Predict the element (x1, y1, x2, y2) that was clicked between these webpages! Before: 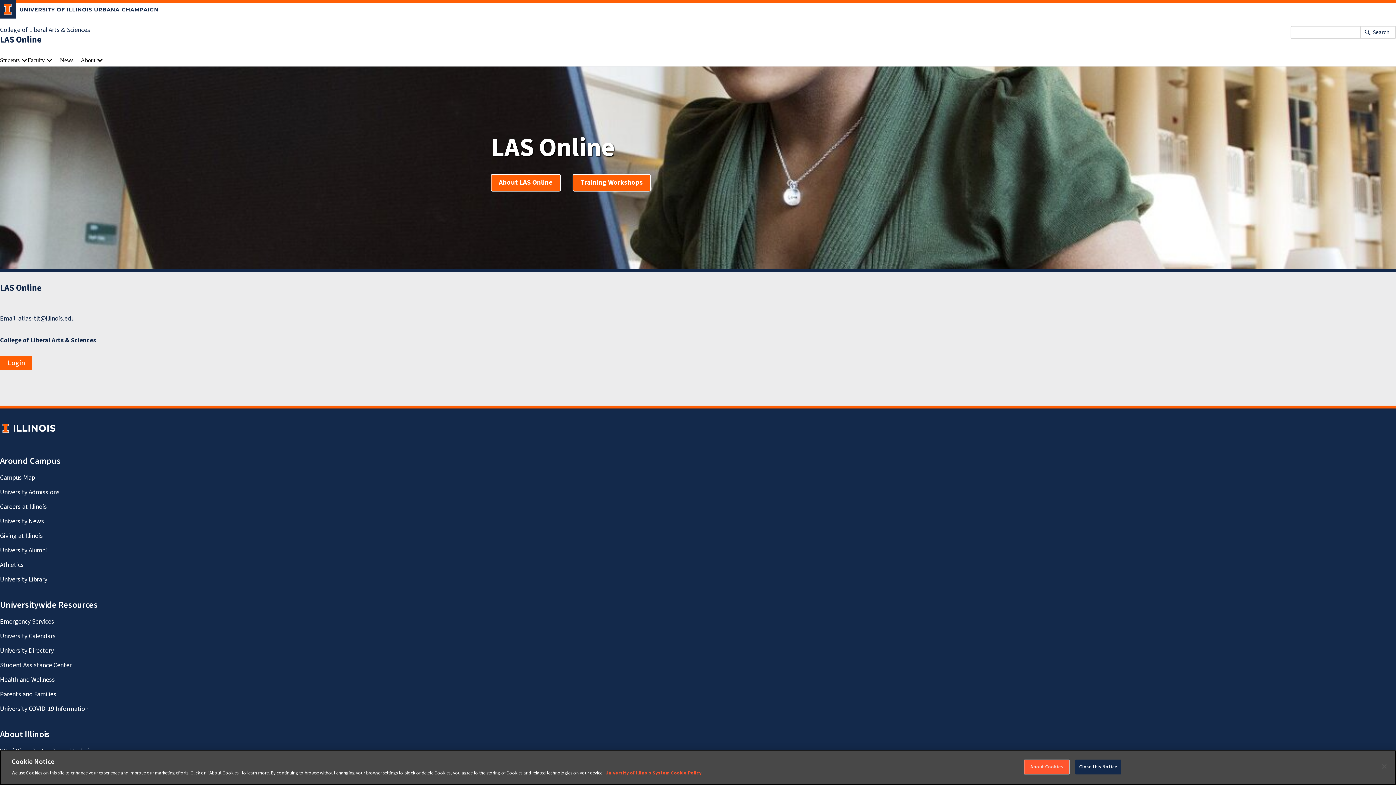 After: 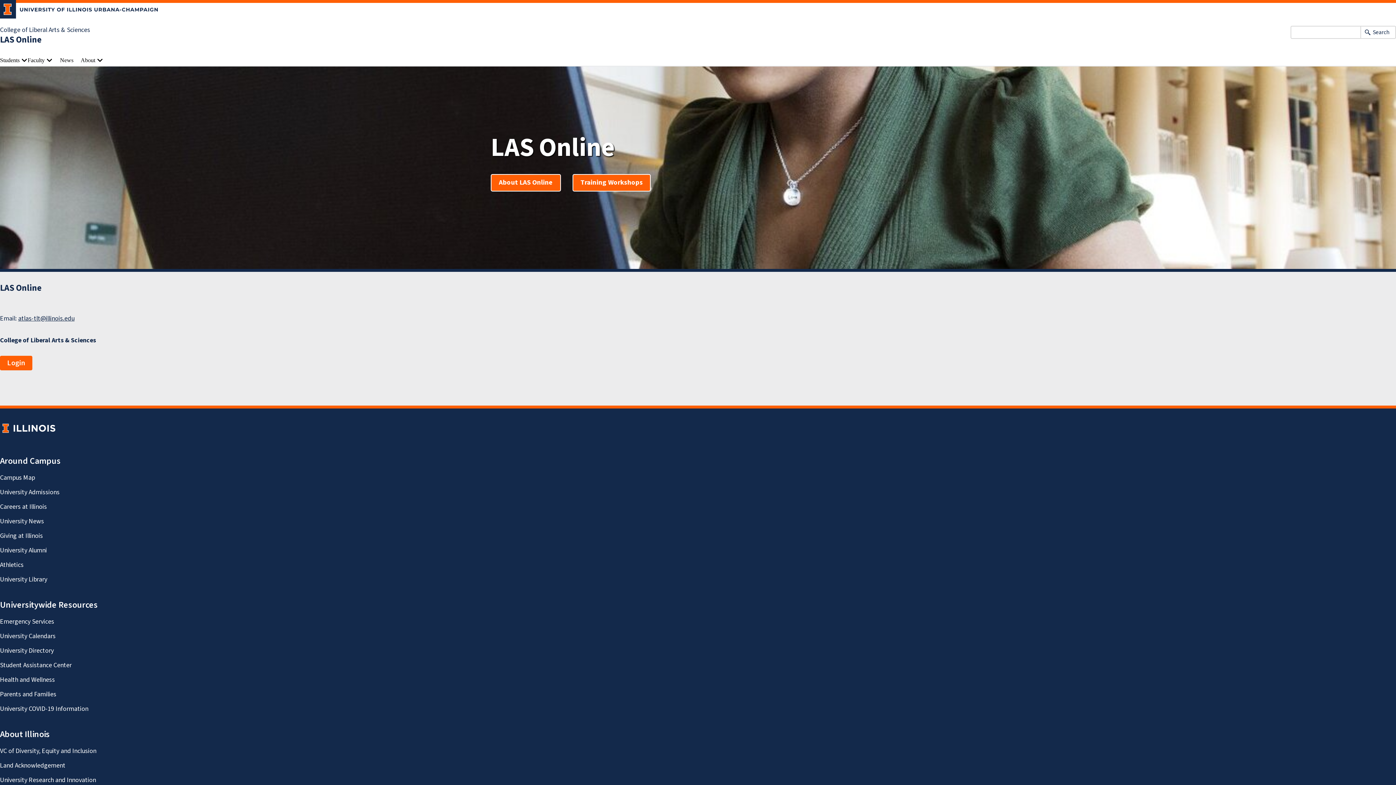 Action: label: LAS Online bbox: (0, 281, 41, 294)